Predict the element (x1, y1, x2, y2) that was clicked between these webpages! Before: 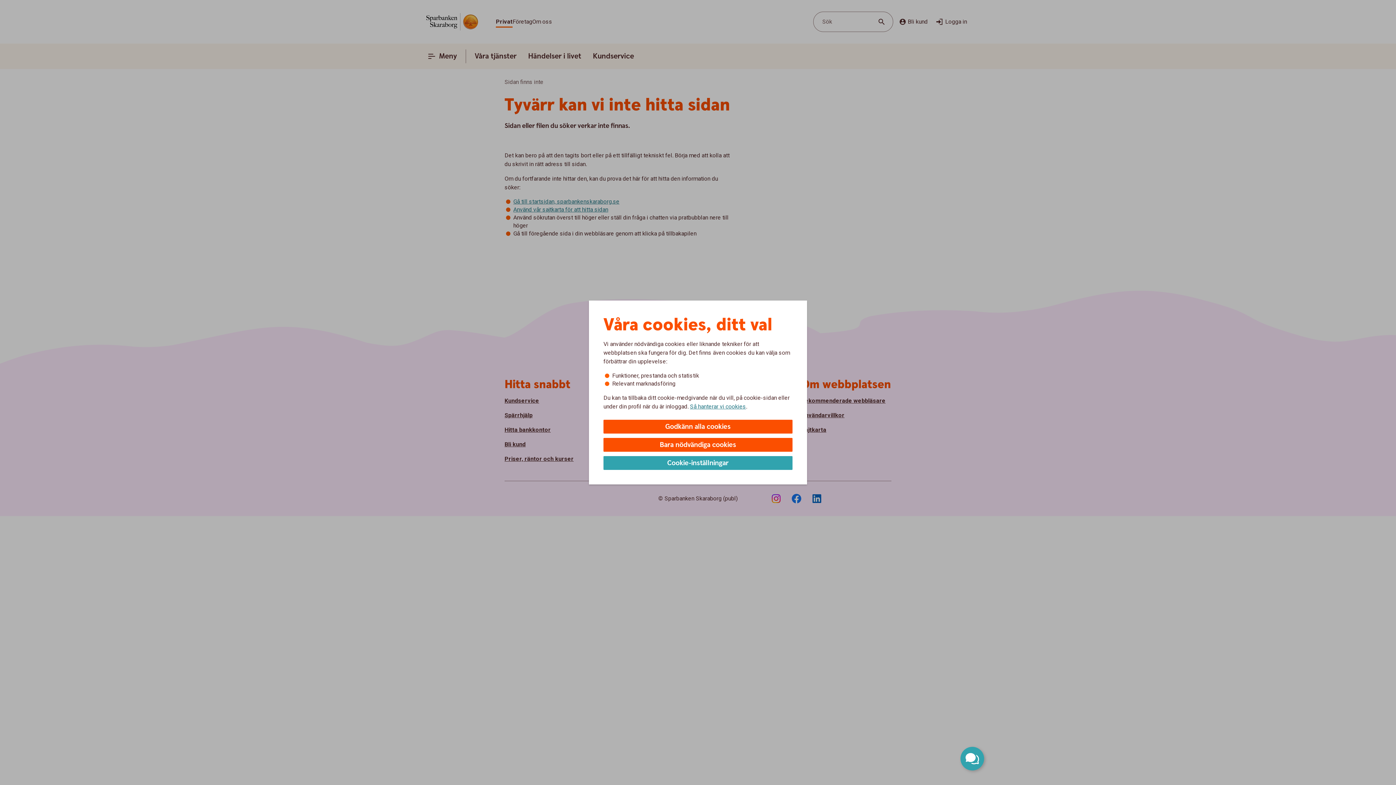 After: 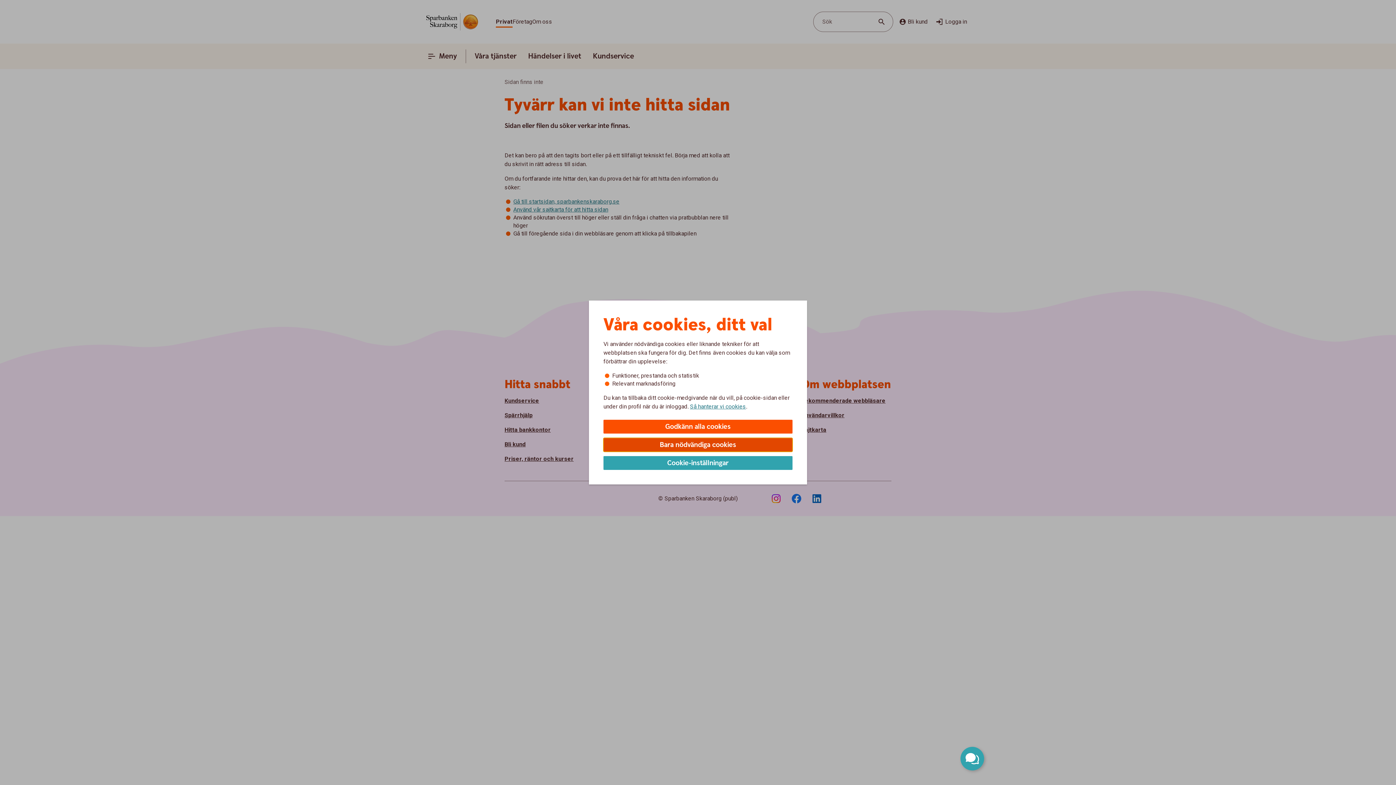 Action: label: Bara nödvändiga cookies bbox: (603, 438, 792, 452)